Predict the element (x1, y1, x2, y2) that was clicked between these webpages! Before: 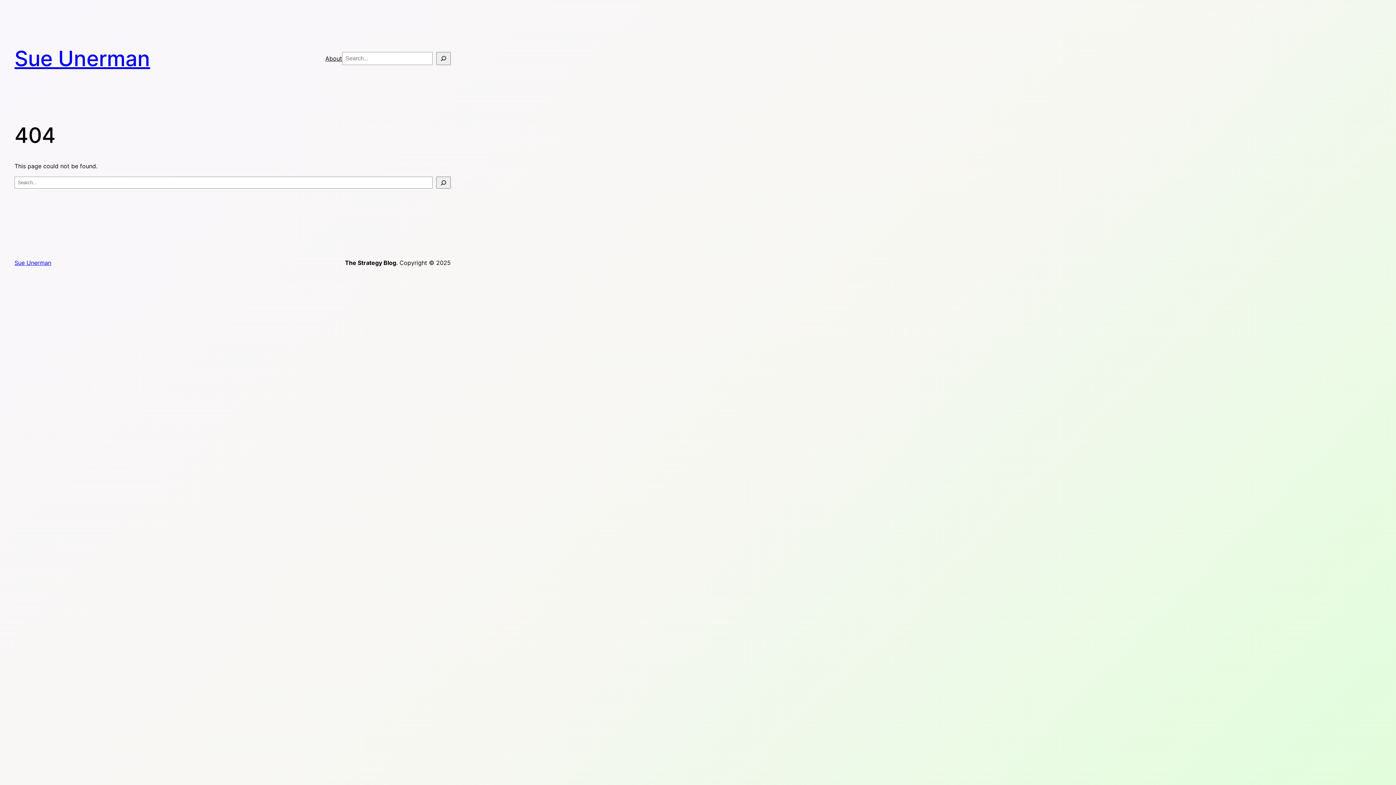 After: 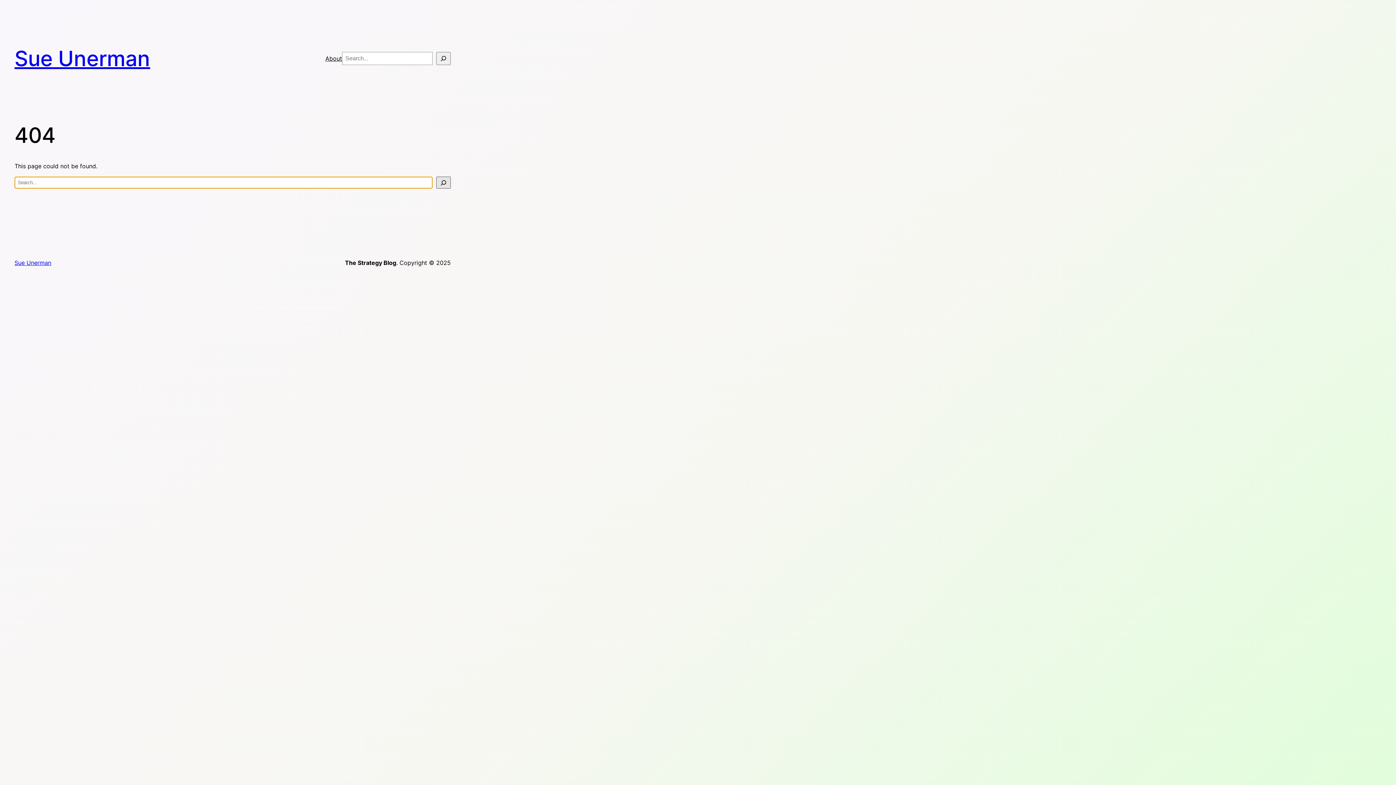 Action: label: Search bbox: (436, 176, 450, 188)